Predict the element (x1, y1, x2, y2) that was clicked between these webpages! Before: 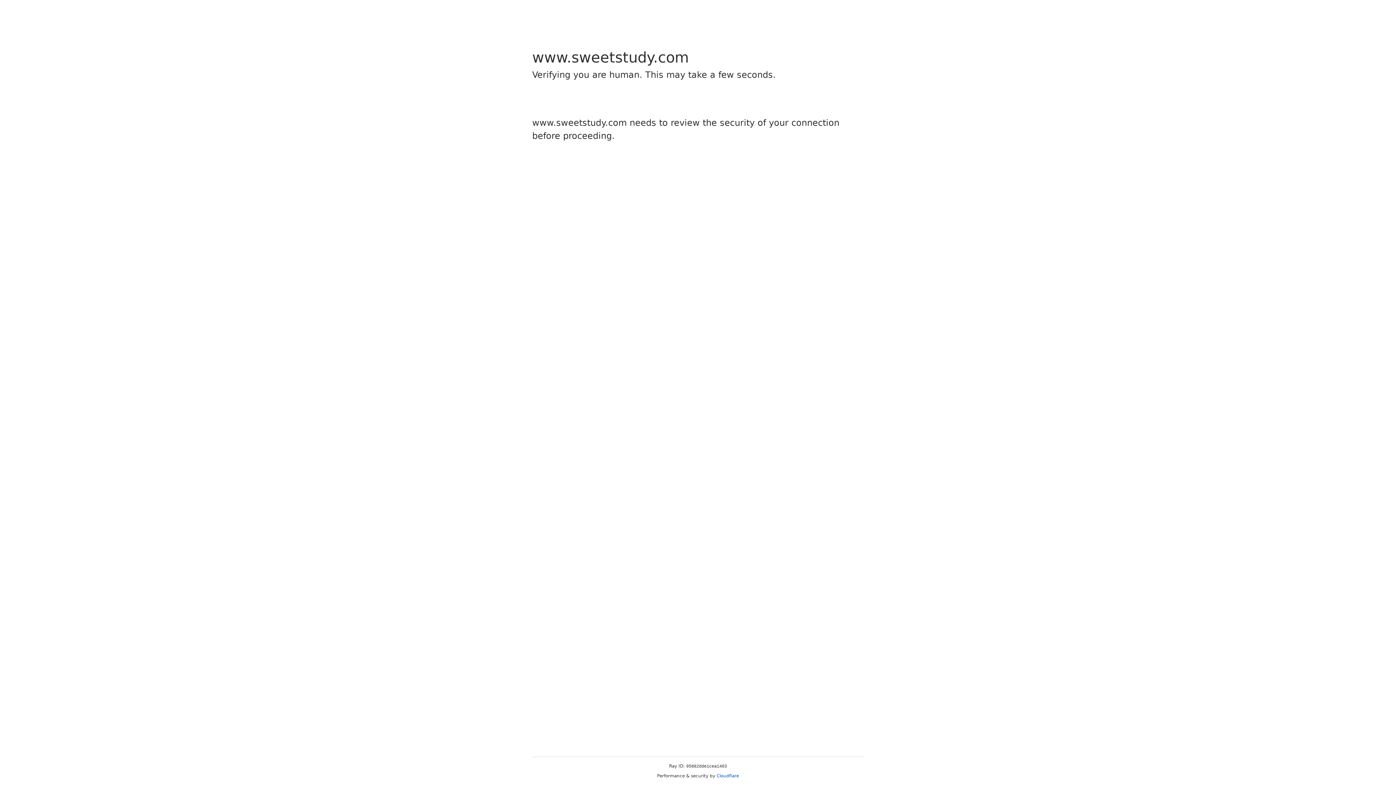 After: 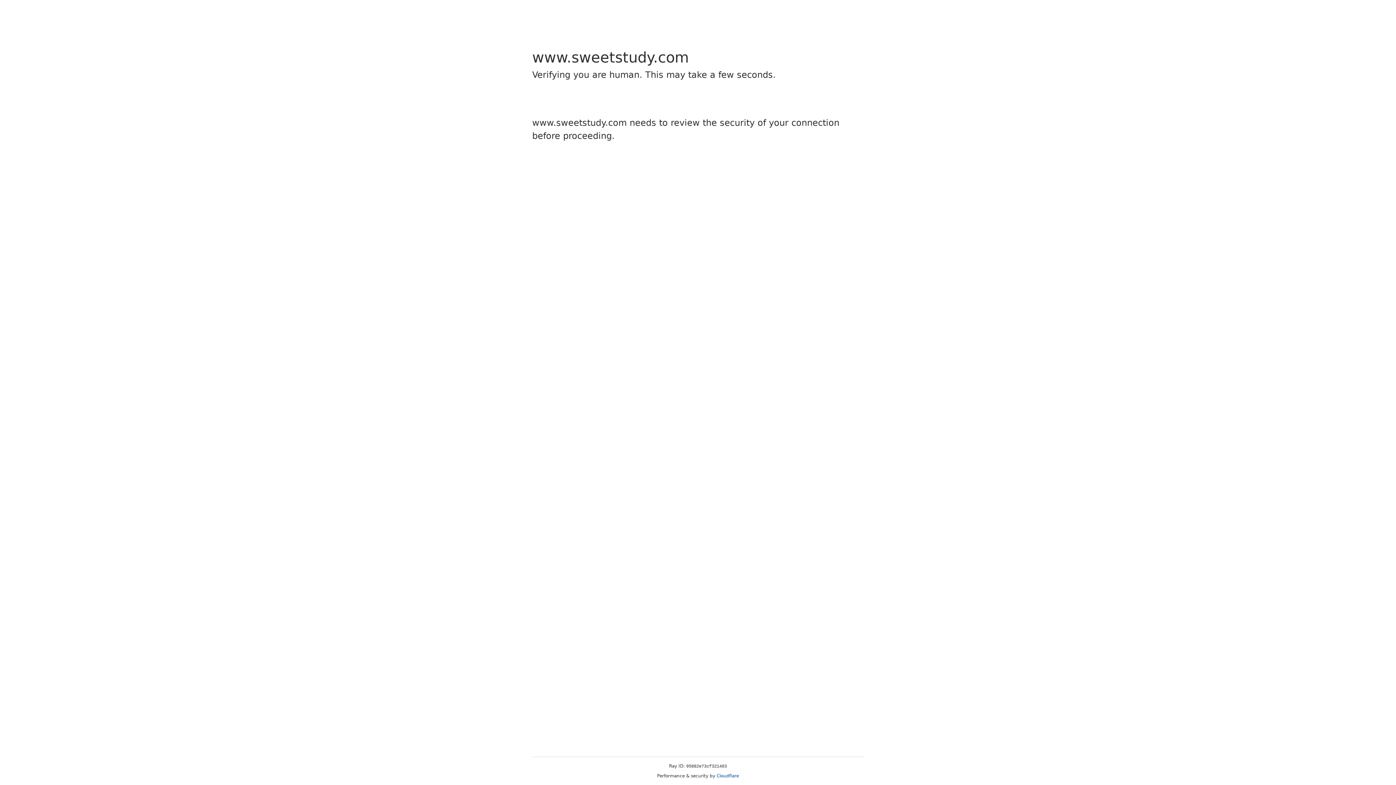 Action: label: Cloudflare bbox: (716, 773, 739, 778)